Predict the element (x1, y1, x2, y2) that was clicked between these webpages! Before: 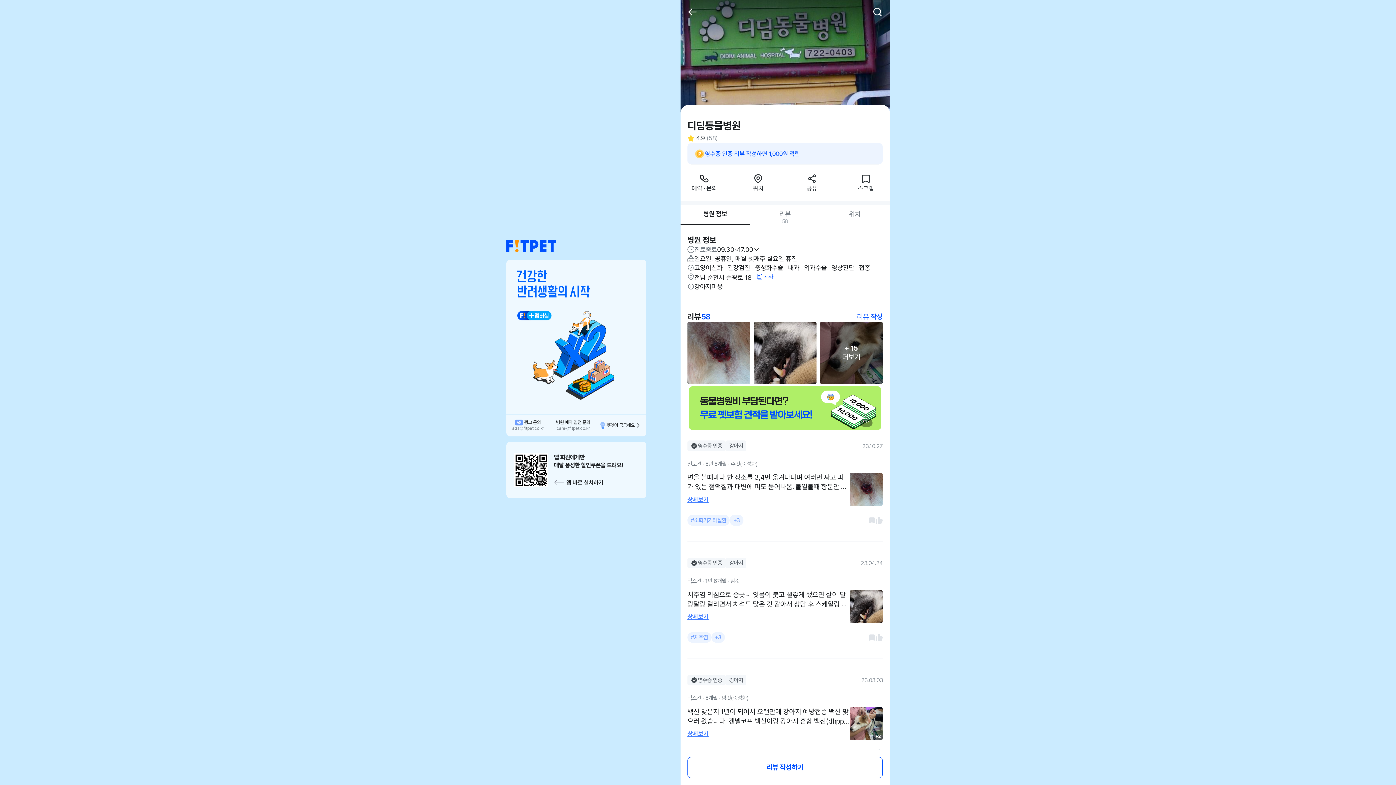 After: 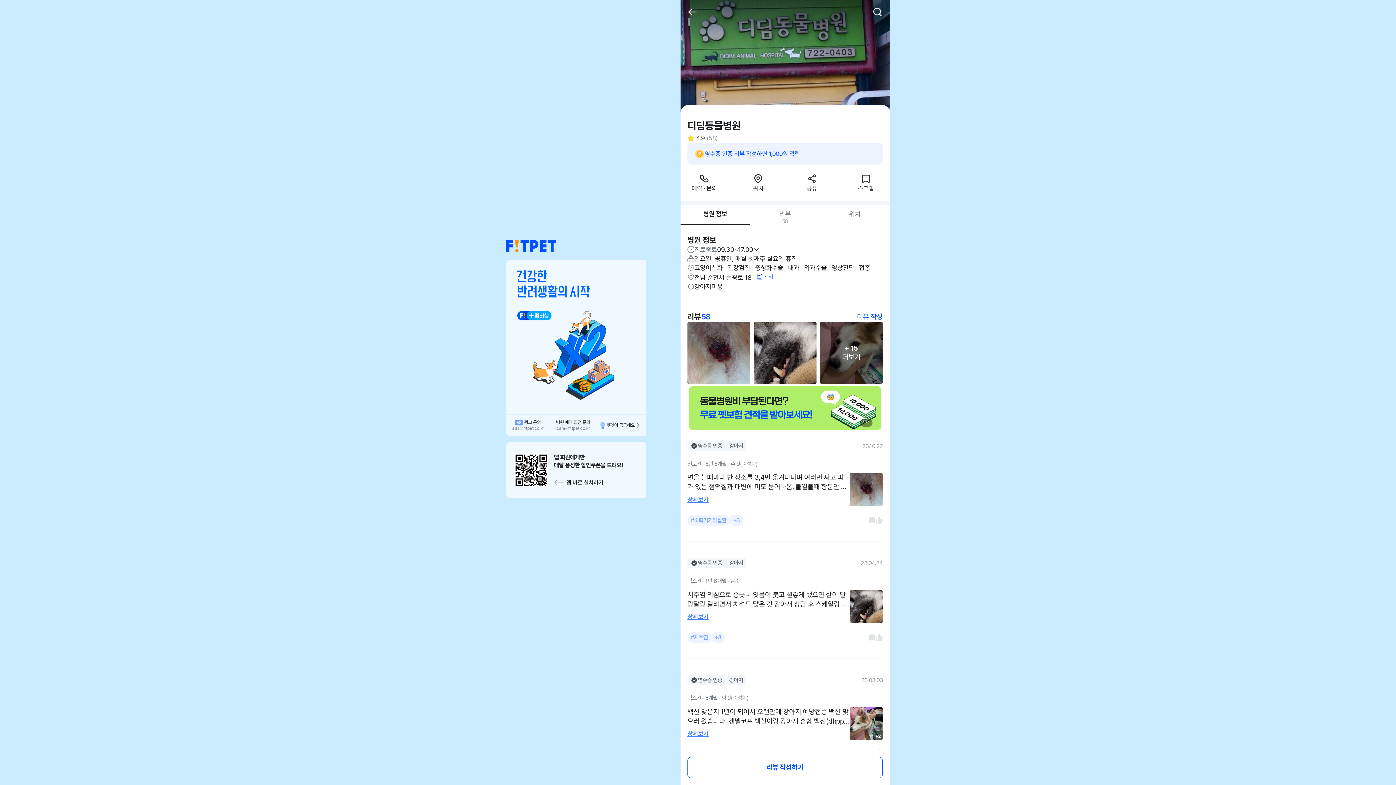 Action: bbox: (687, 757, 883, 778) label: 리뷰 작성하기